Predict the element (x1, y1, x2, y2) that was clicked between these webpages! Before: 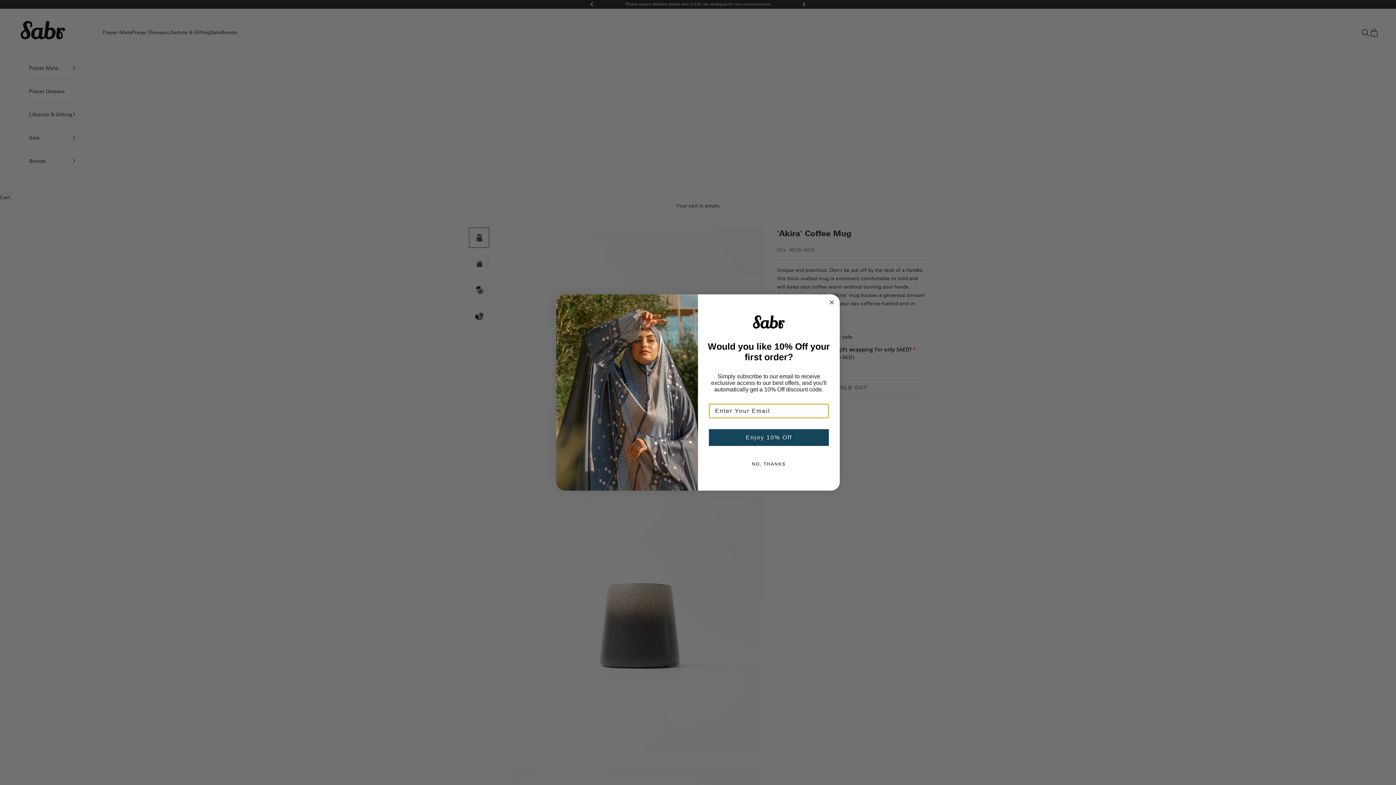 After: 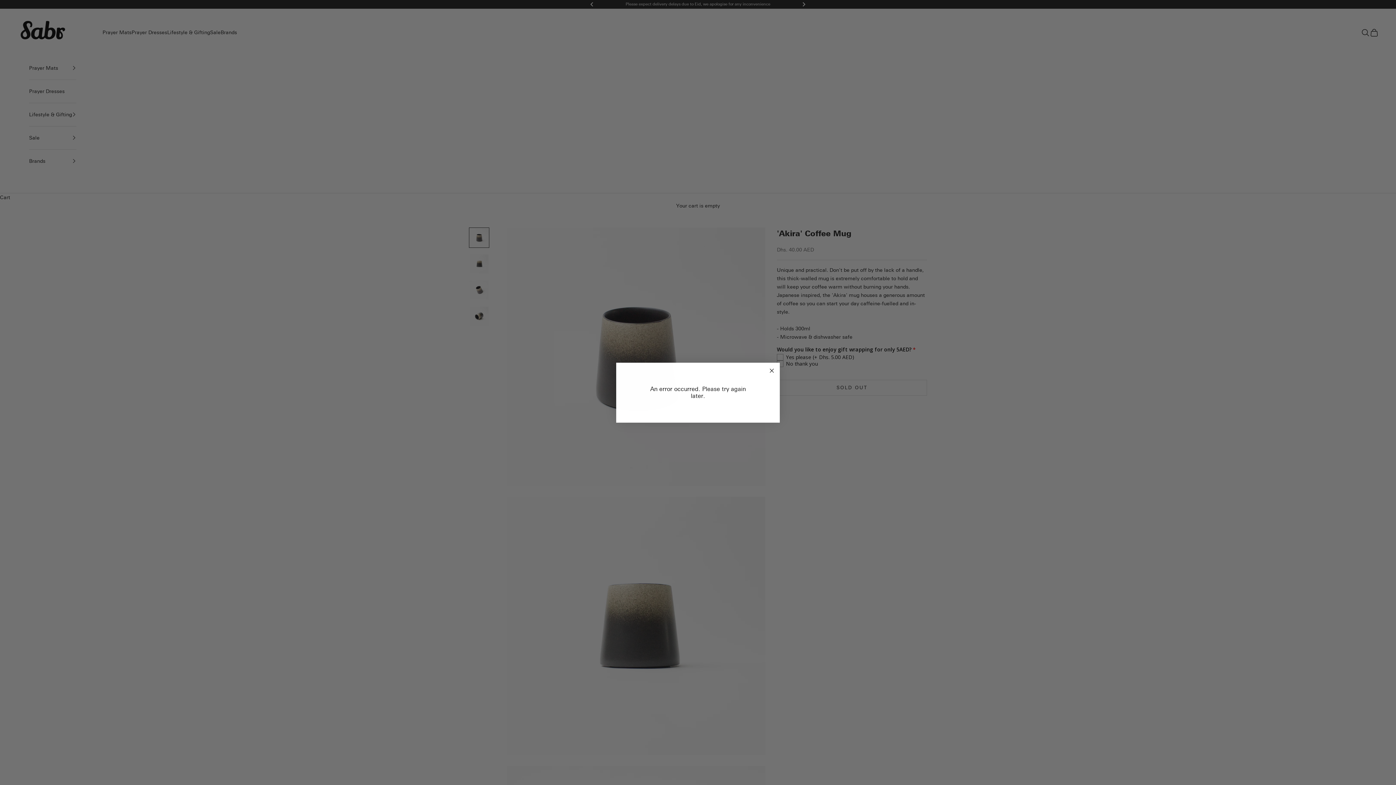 Action: label: Enjoy 10% Off bbox: (709, 429, 829, 446)